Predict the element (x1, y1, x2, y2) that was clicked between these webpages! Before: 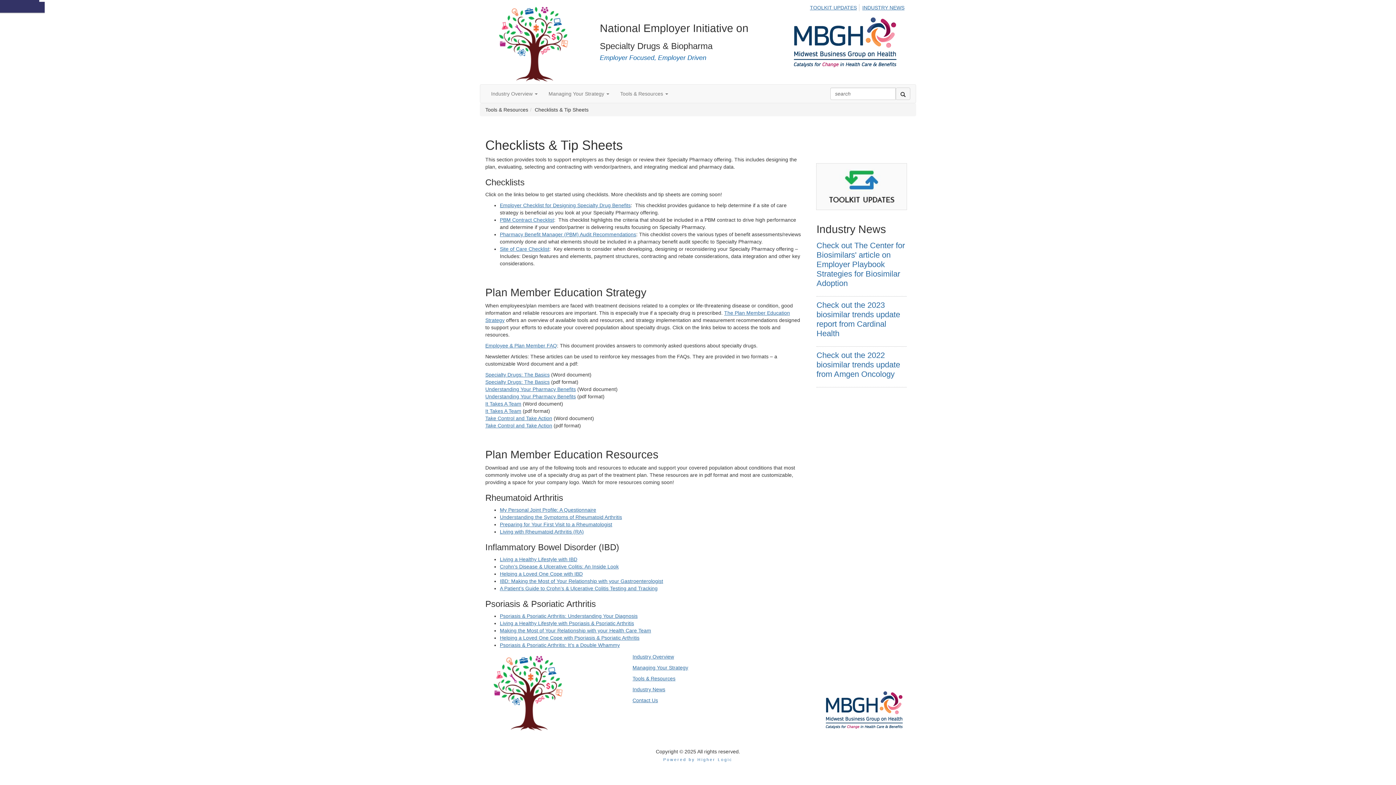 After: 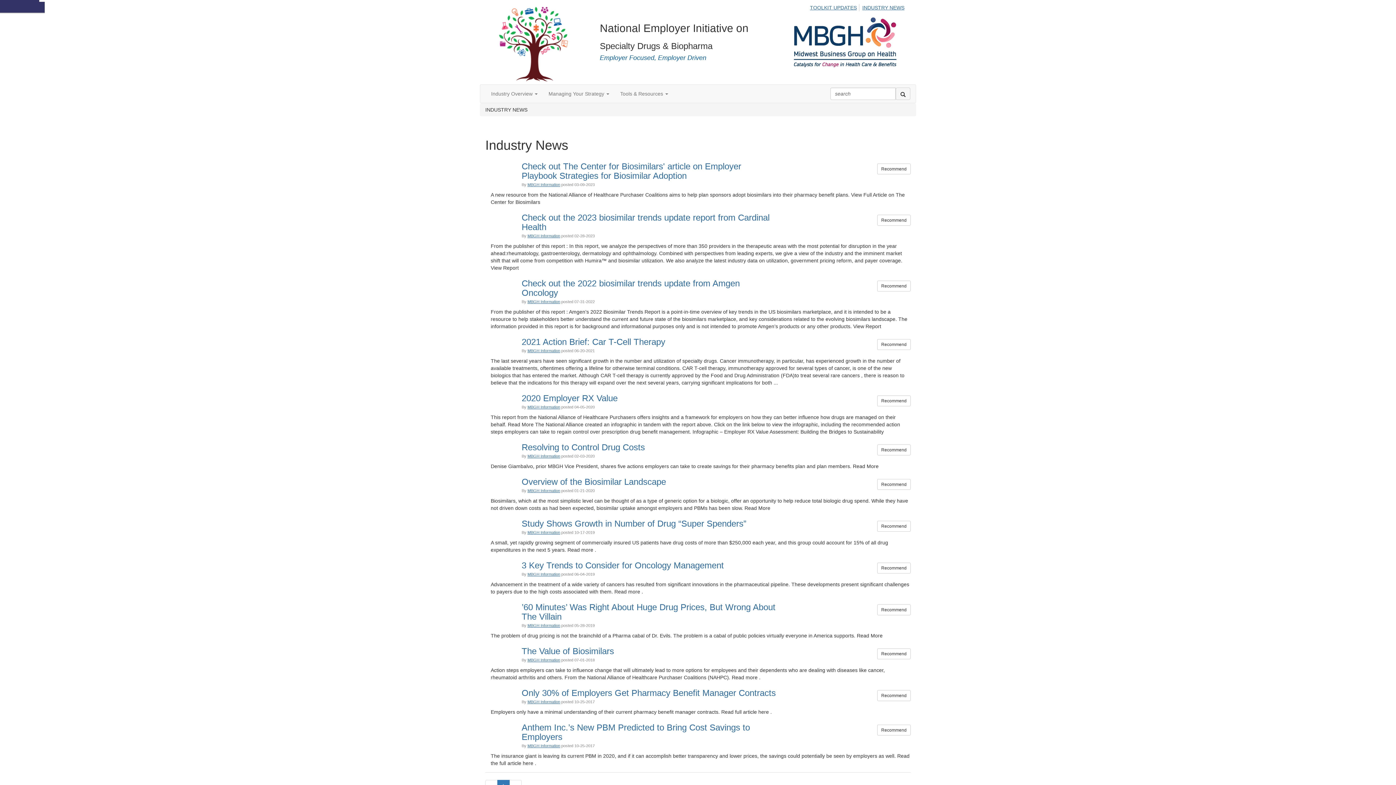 Action: bbox: (632, 686, 665, 692) label: Industry News